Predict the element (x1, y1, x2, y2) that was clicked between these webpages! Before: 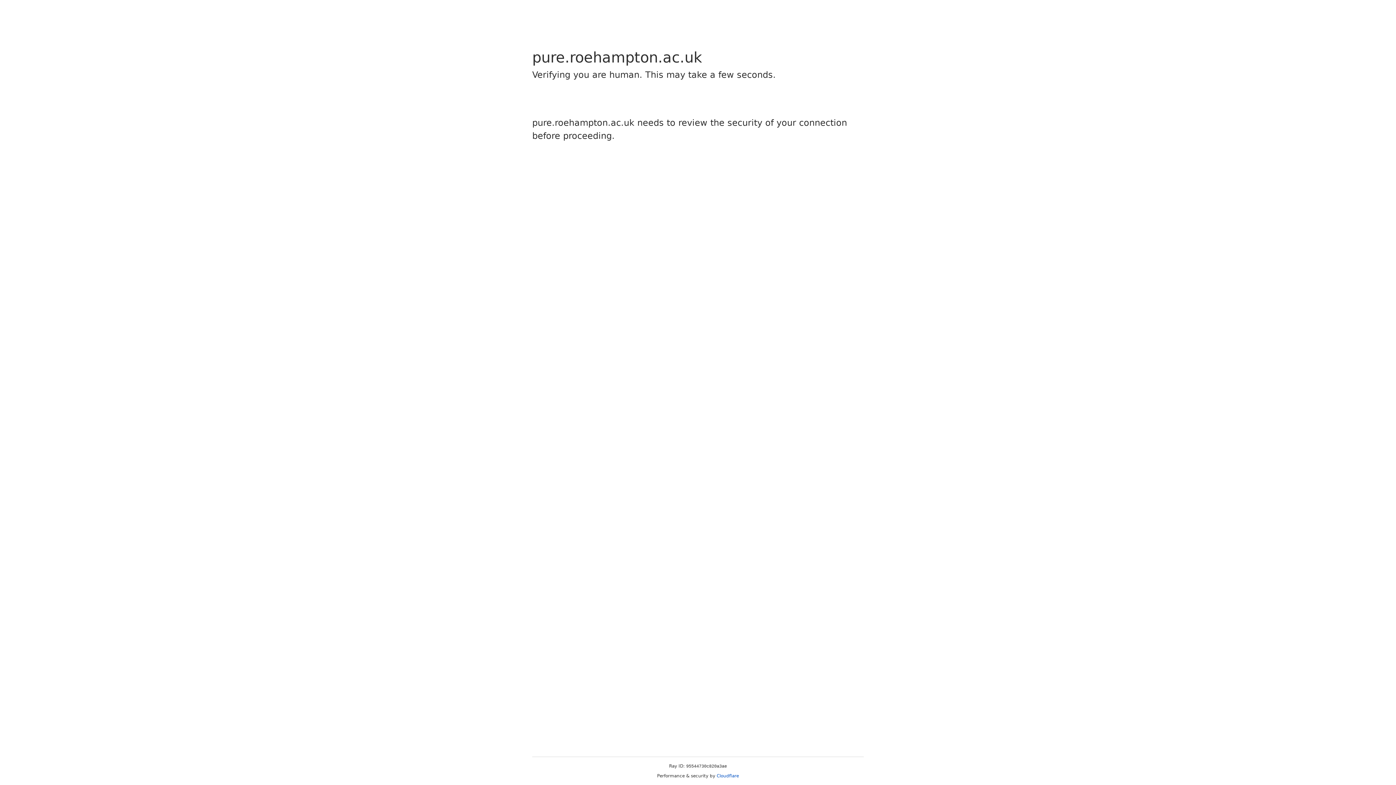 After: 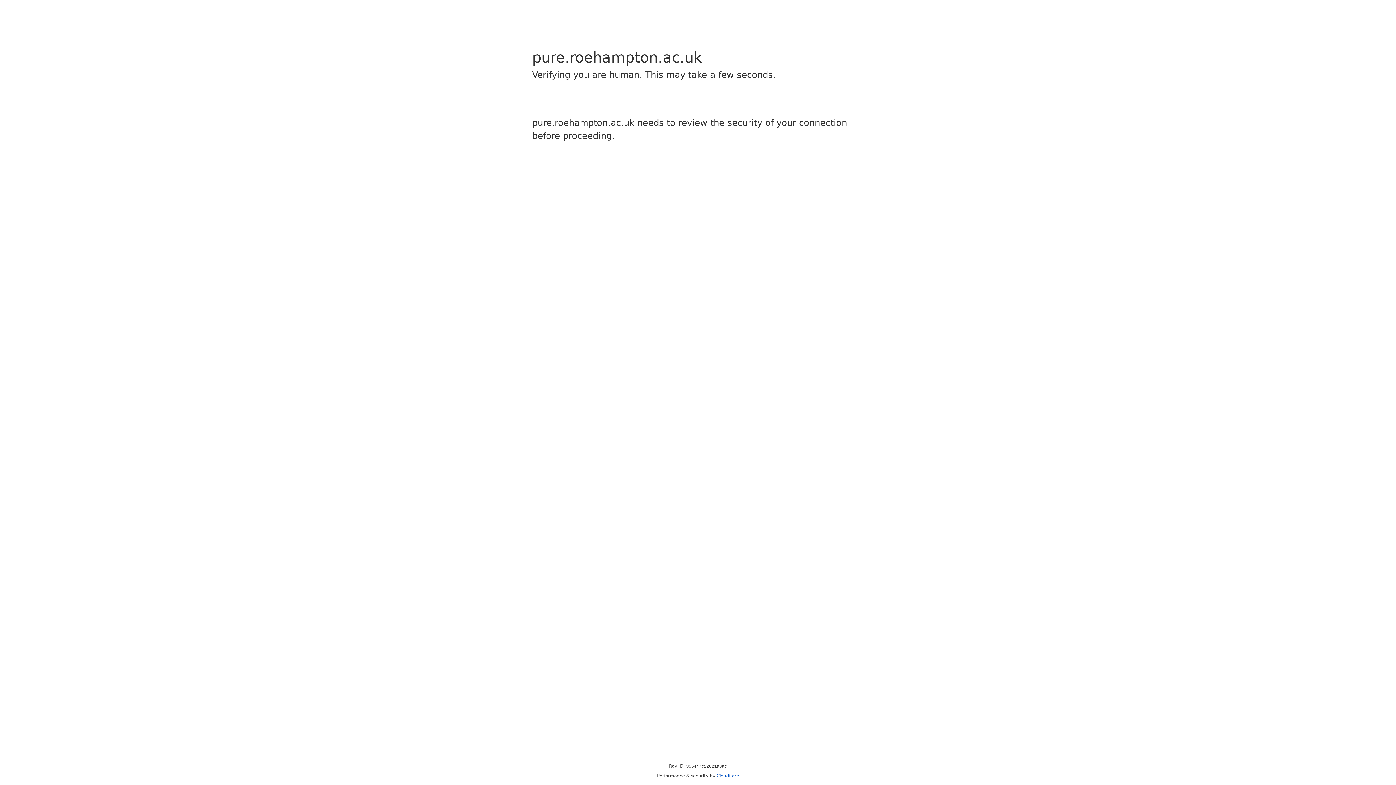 Action: bbox: (716, 773, 739, 778) label: Cloudflare